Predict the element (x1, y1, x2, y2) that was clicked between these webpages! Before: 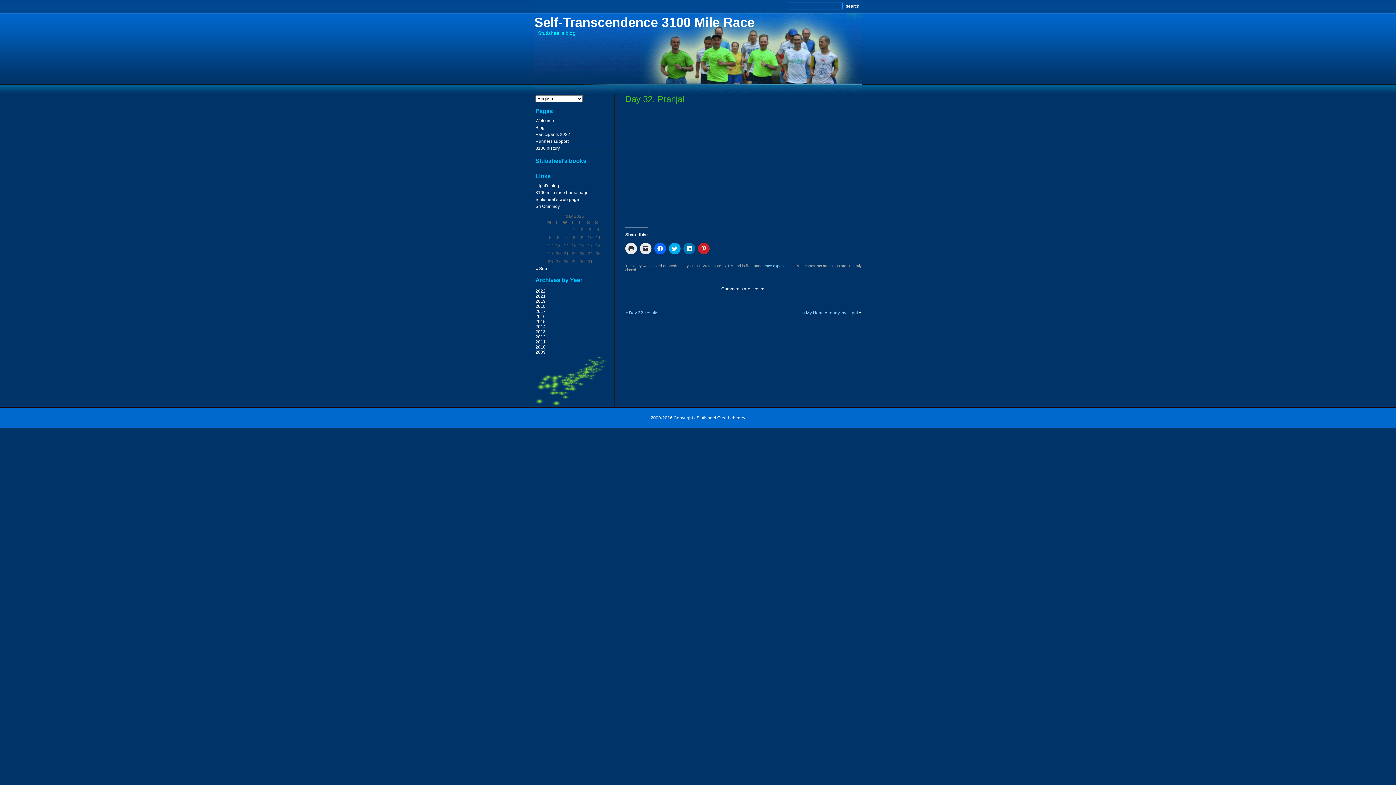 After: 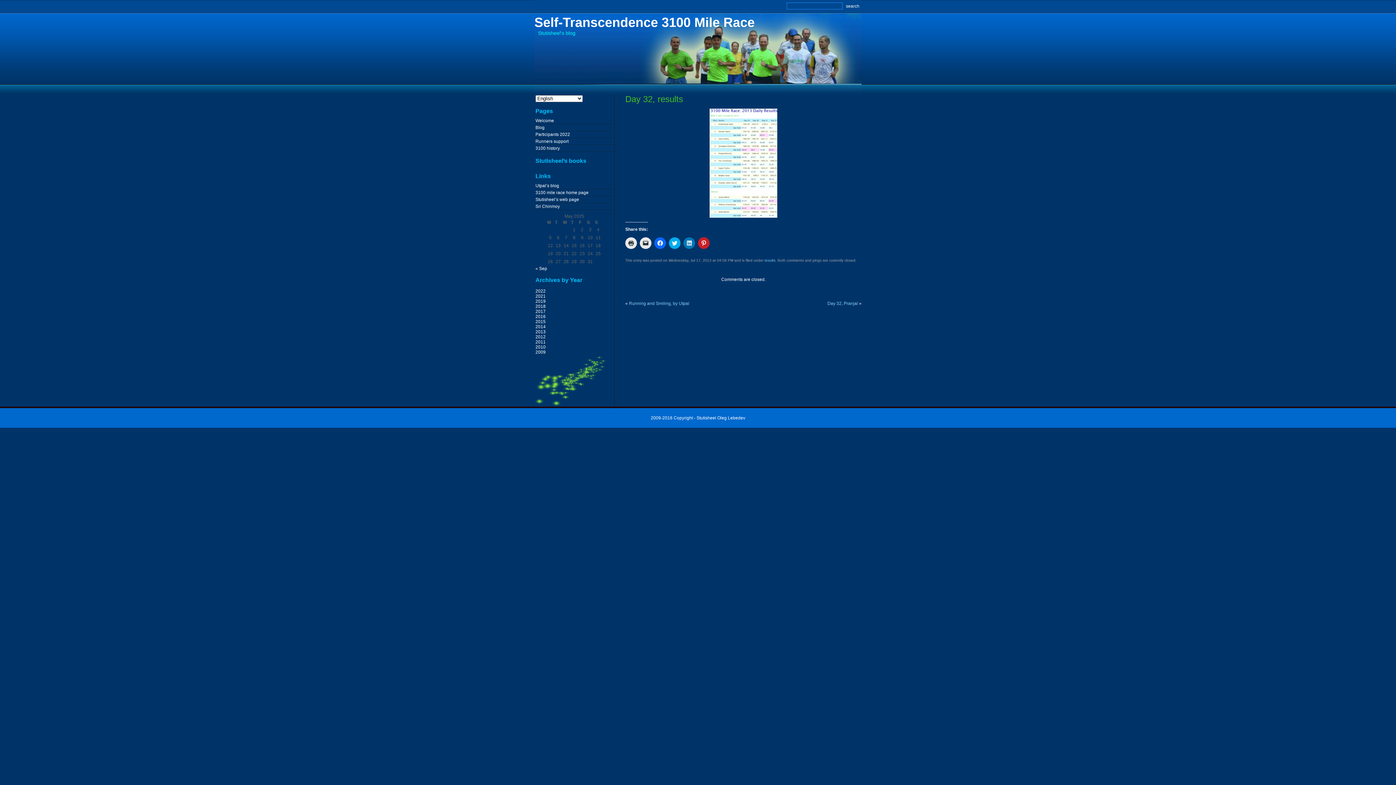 Action: bbox: (629, 310, 658, 315) label: Day 32, results